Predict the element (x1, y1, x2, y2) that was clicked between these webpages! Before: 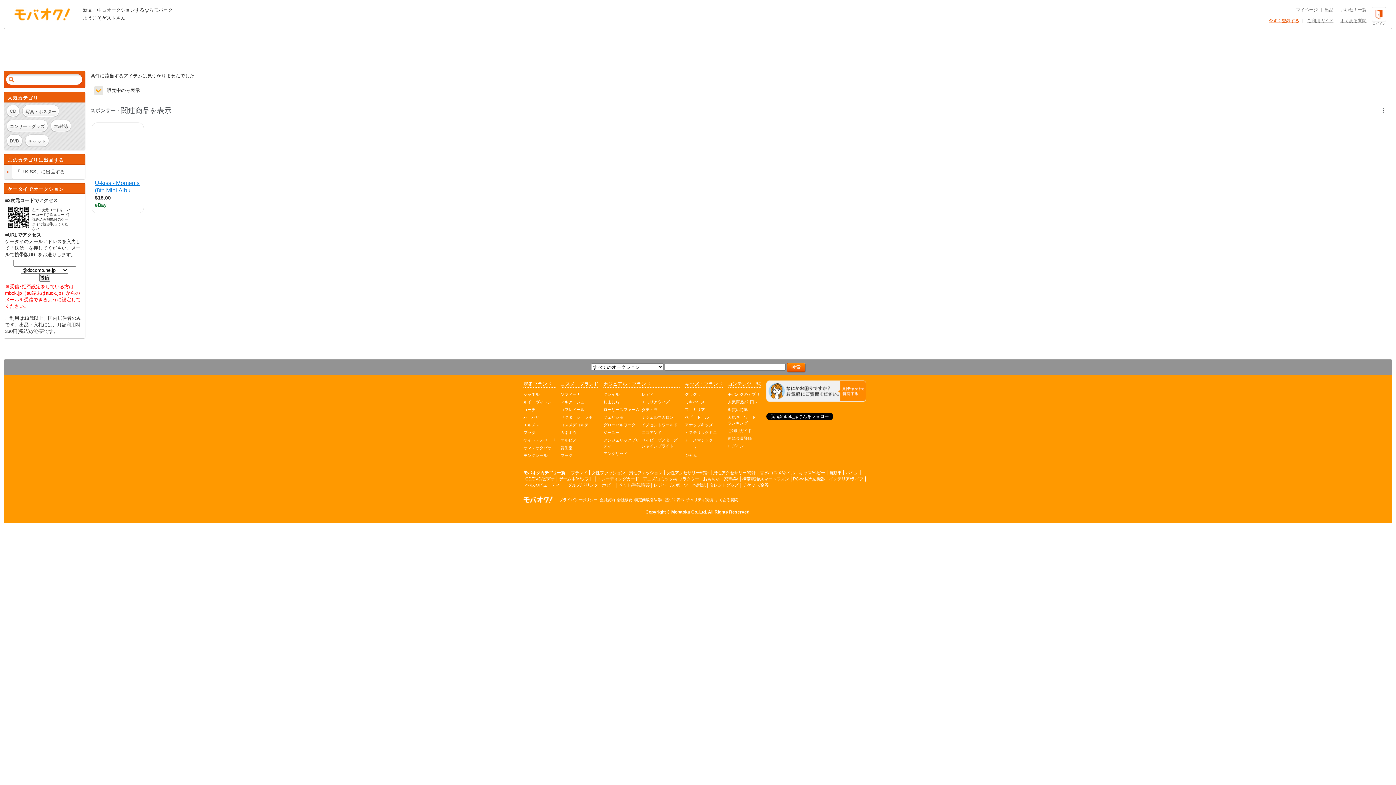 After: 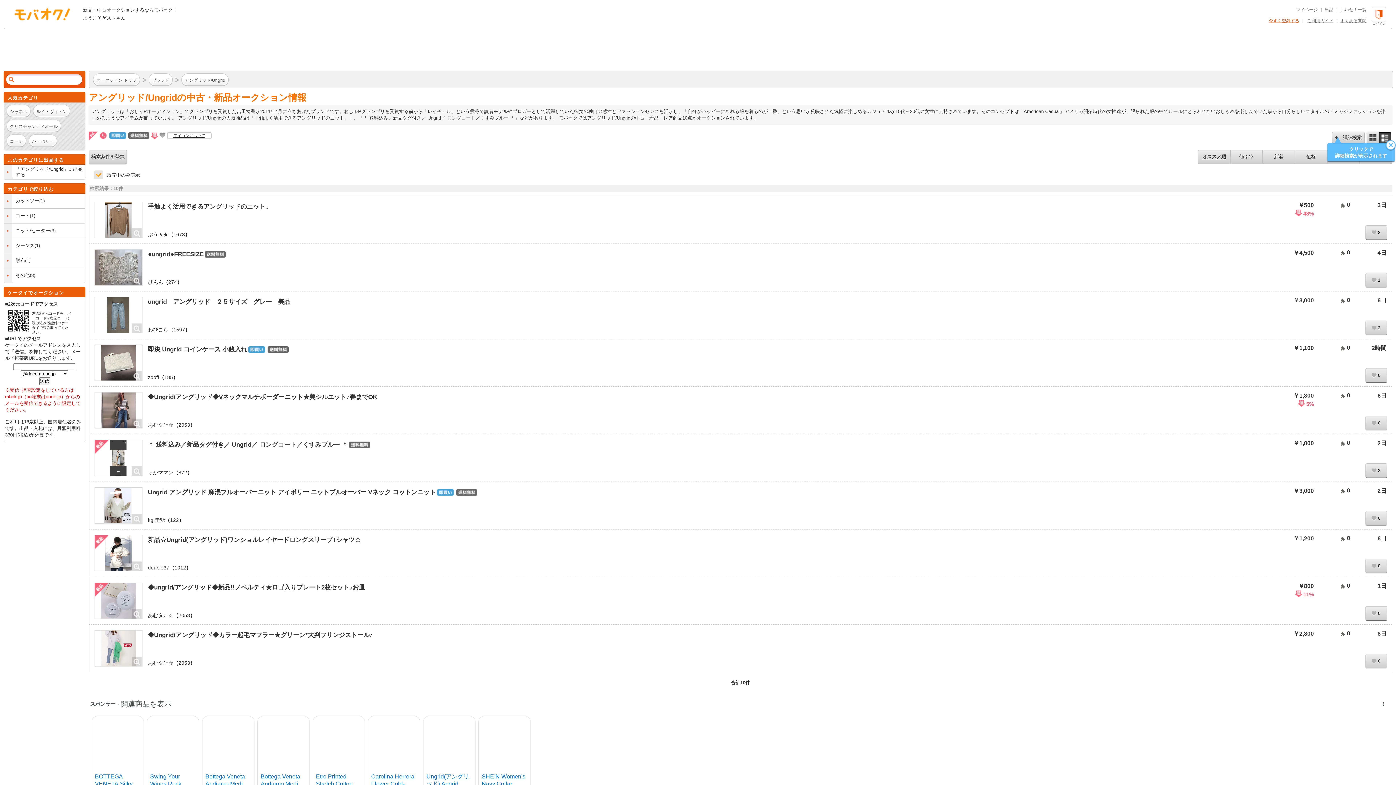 Action: bbox: (603, 450, 641, 456) label: アングリッド